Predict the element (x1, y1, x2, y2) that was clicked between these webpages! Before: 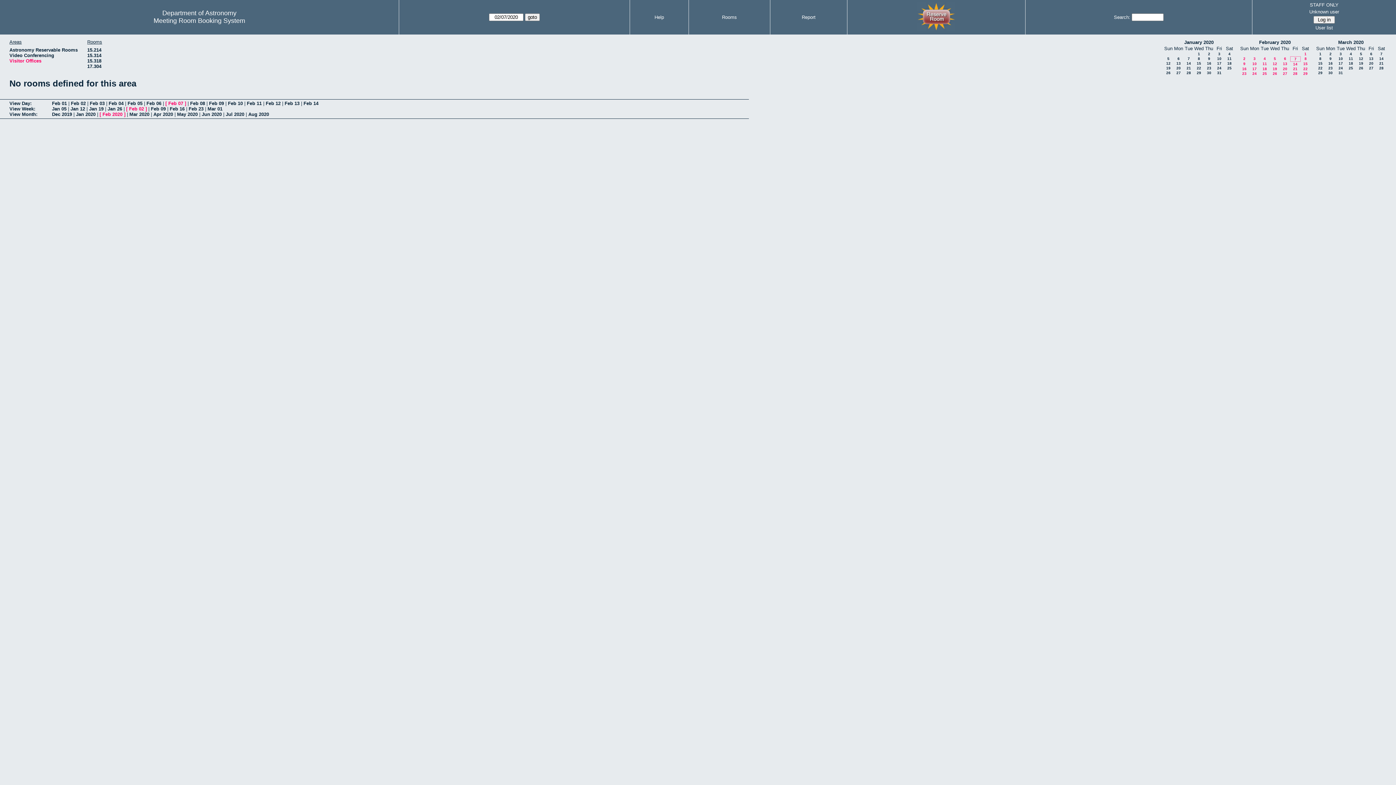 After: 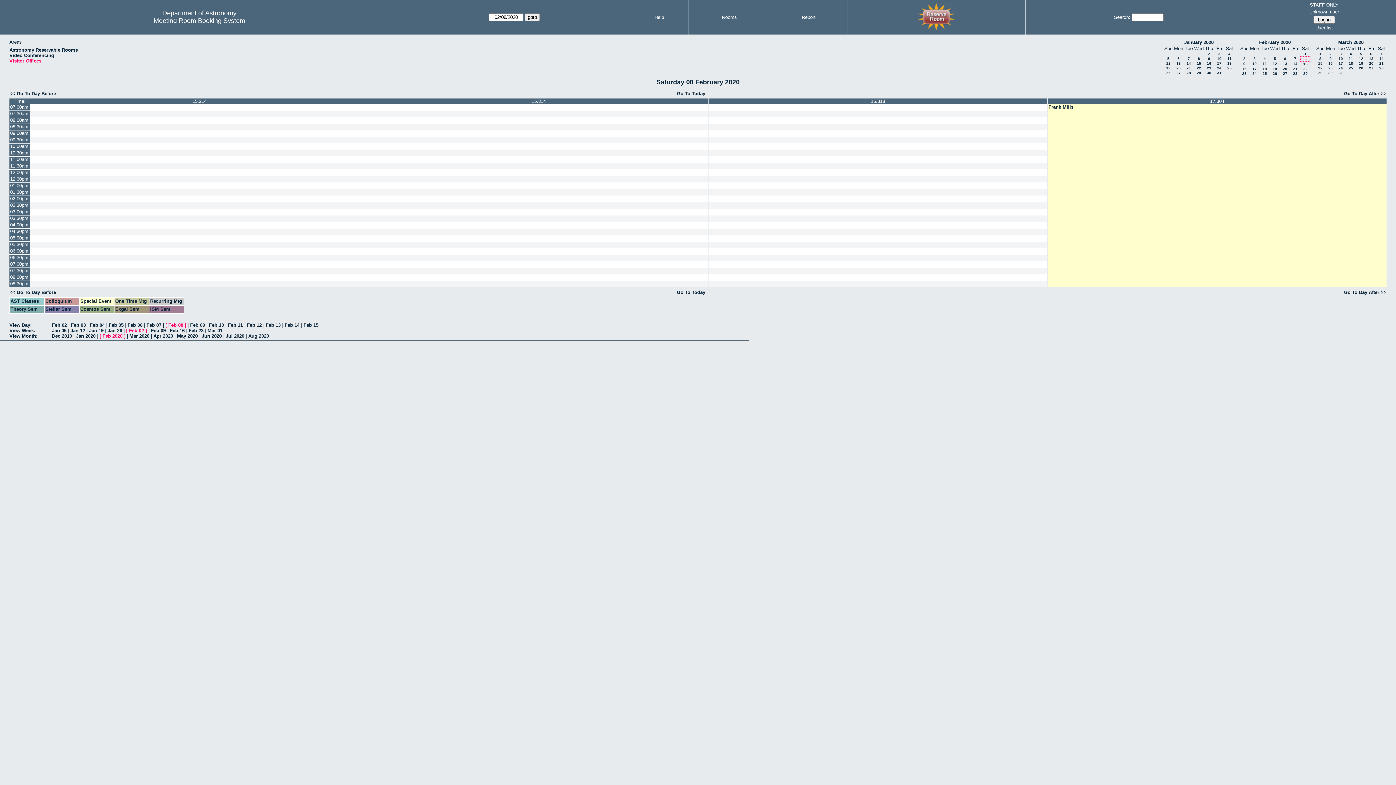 Action: bbox: (190, 100, 205, 106) label: Feb 08